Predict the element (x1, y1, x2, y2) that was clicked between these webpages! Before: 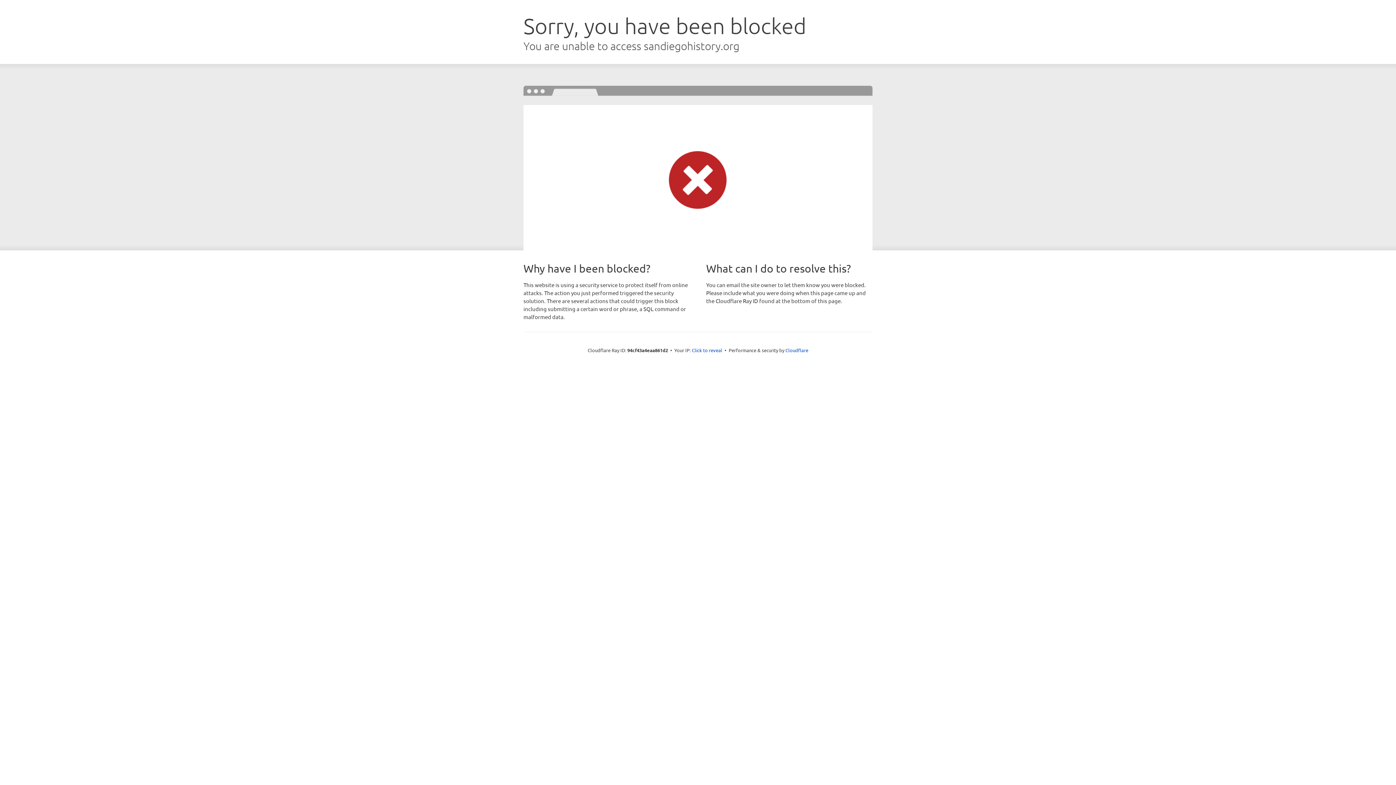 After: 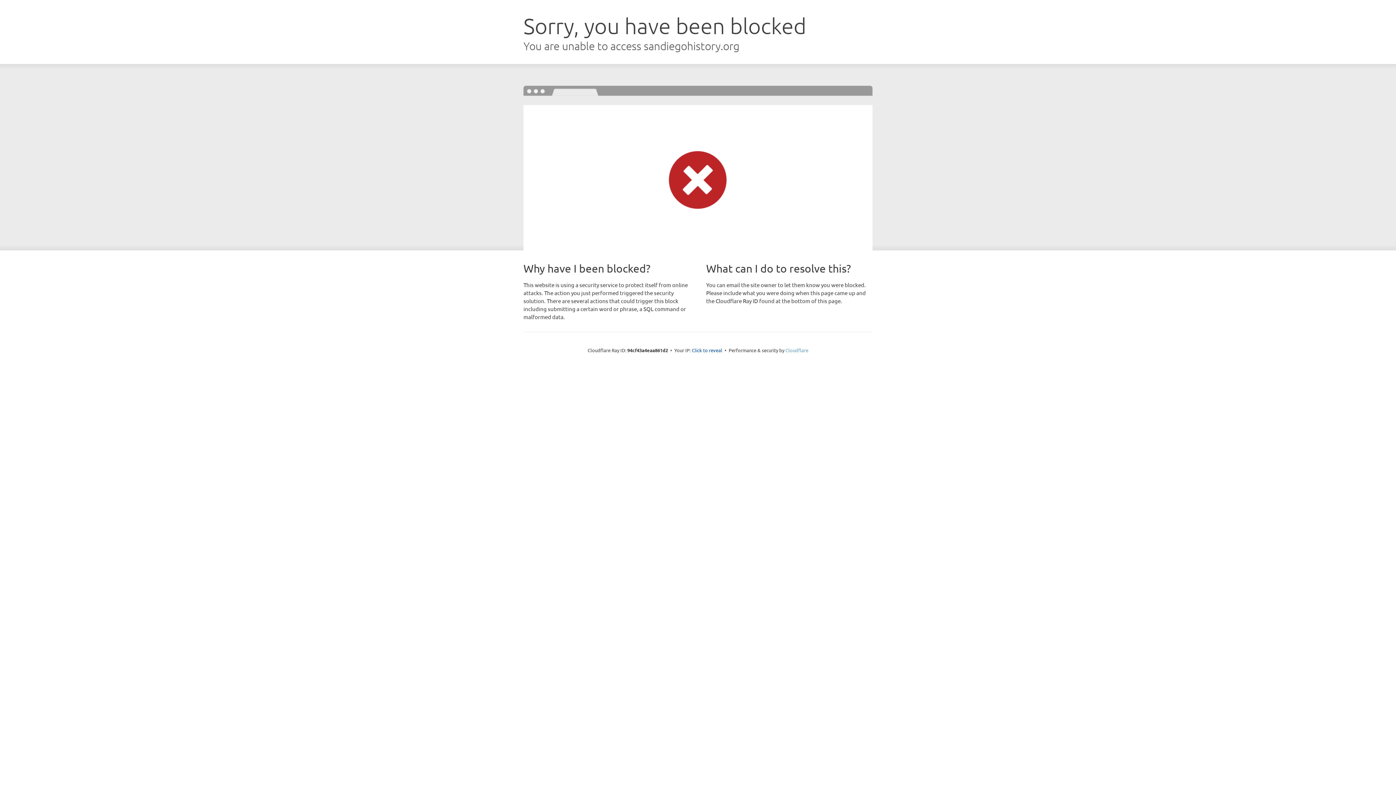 Action: bbox: (785, 347, 808, 353) label: Cloudflare